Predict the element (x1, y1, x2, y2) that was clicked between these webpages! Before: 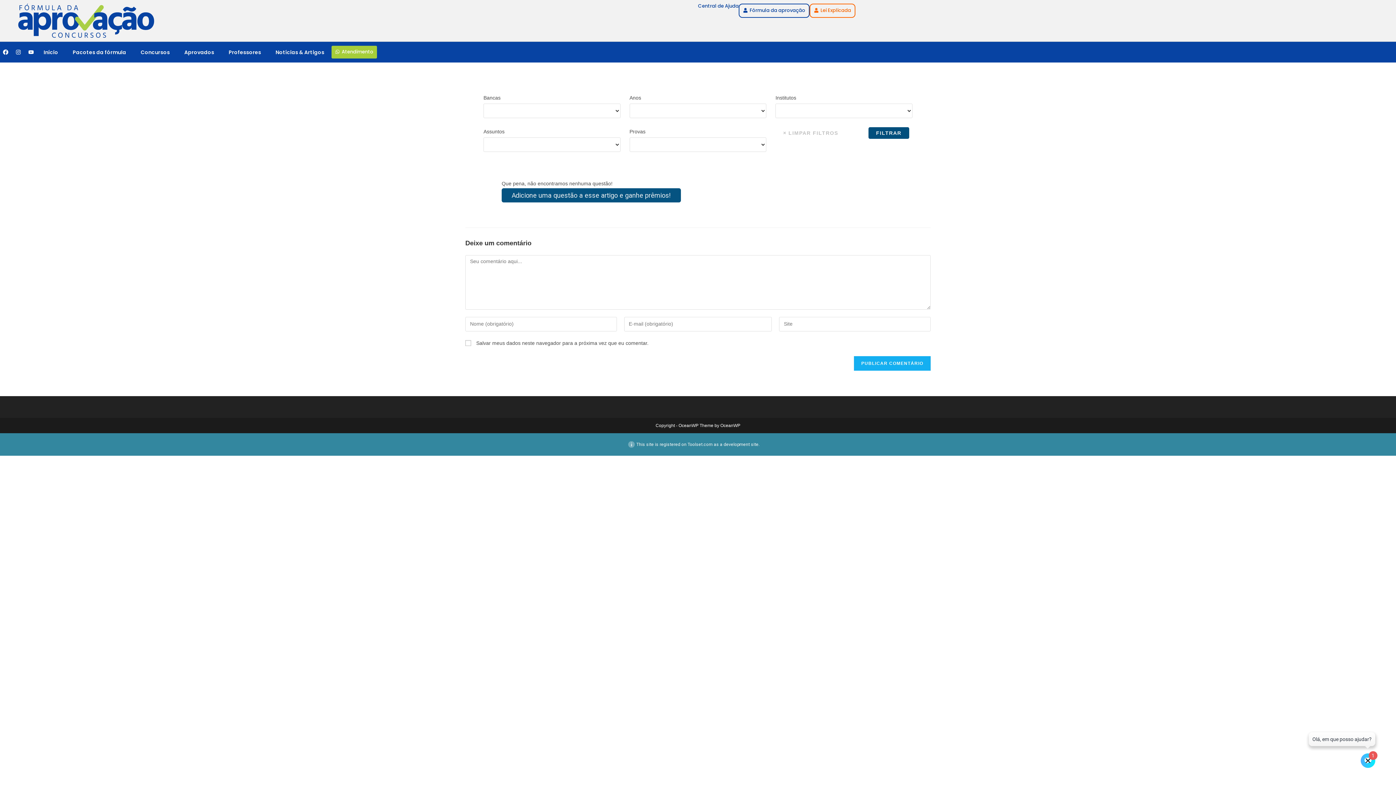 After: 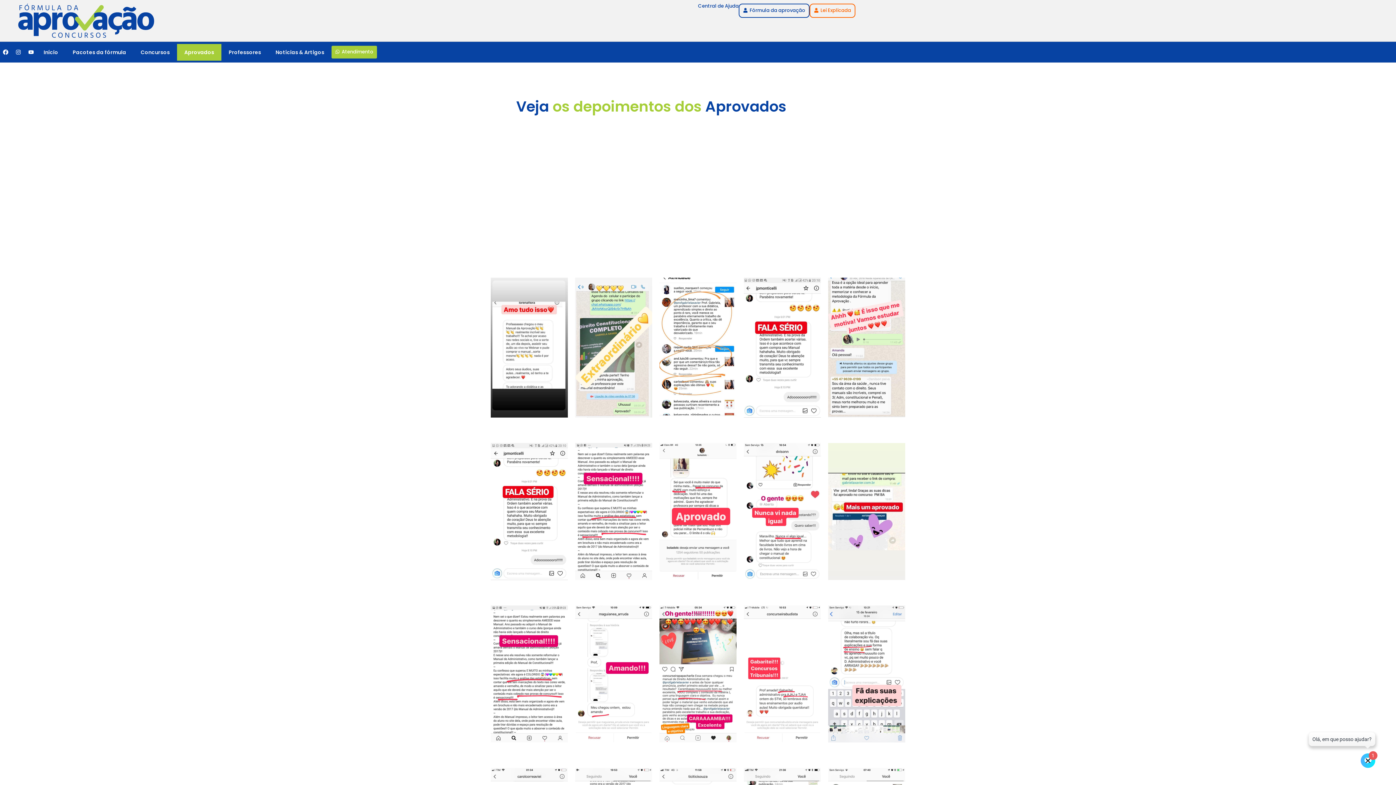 Action: label: Aprovados bbox: (177, 43, 221, 60)